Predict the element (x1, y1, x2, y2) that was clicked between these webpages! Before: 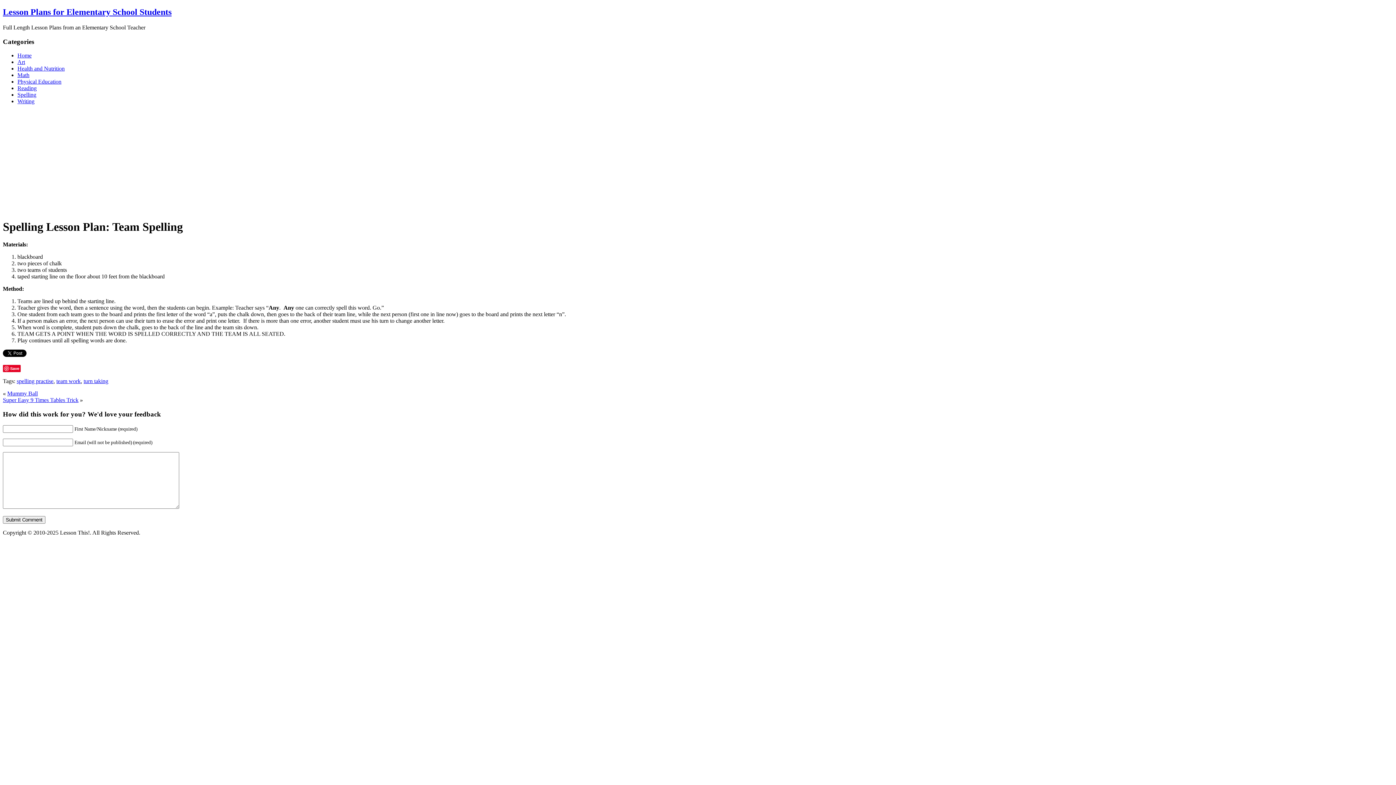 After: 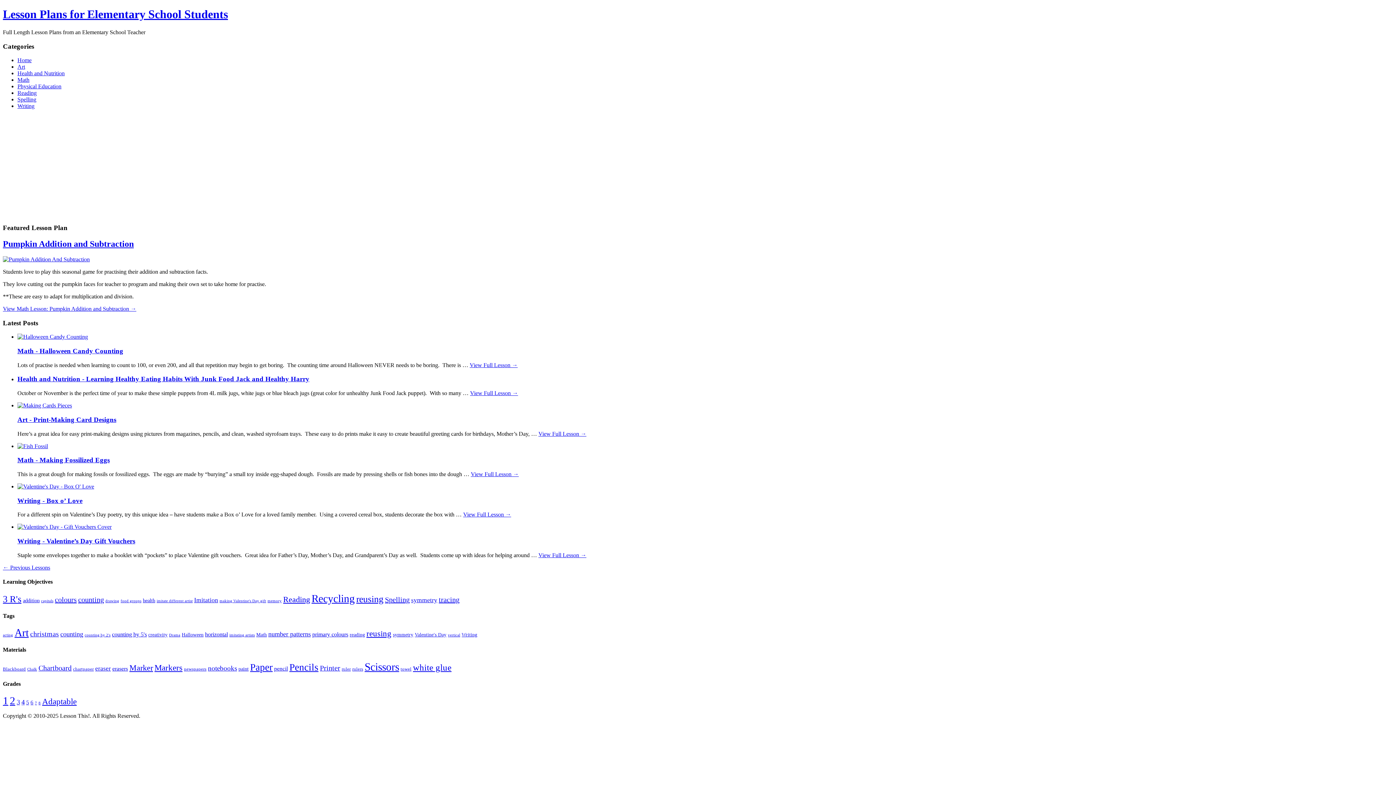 Action: bbox: (17, 52, 31, 58) label: Home